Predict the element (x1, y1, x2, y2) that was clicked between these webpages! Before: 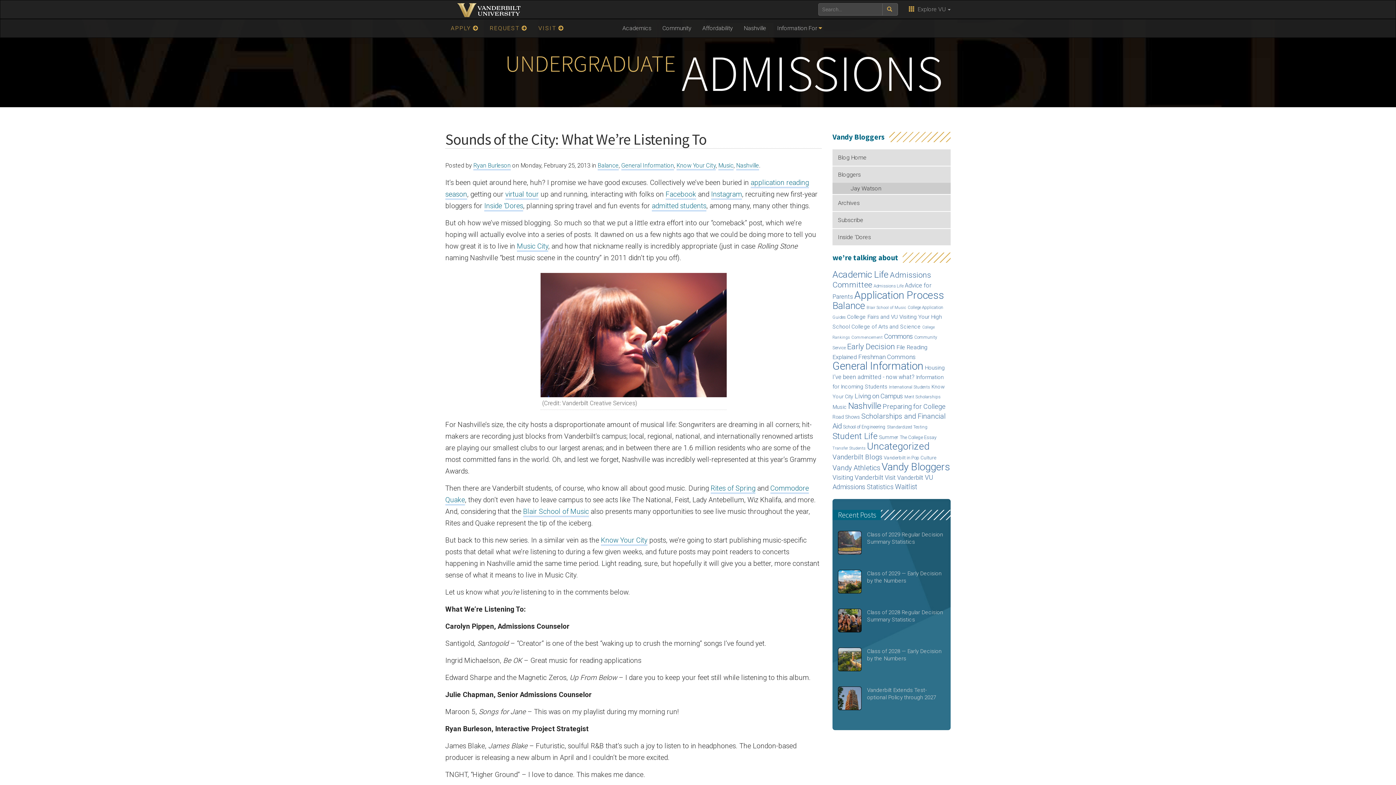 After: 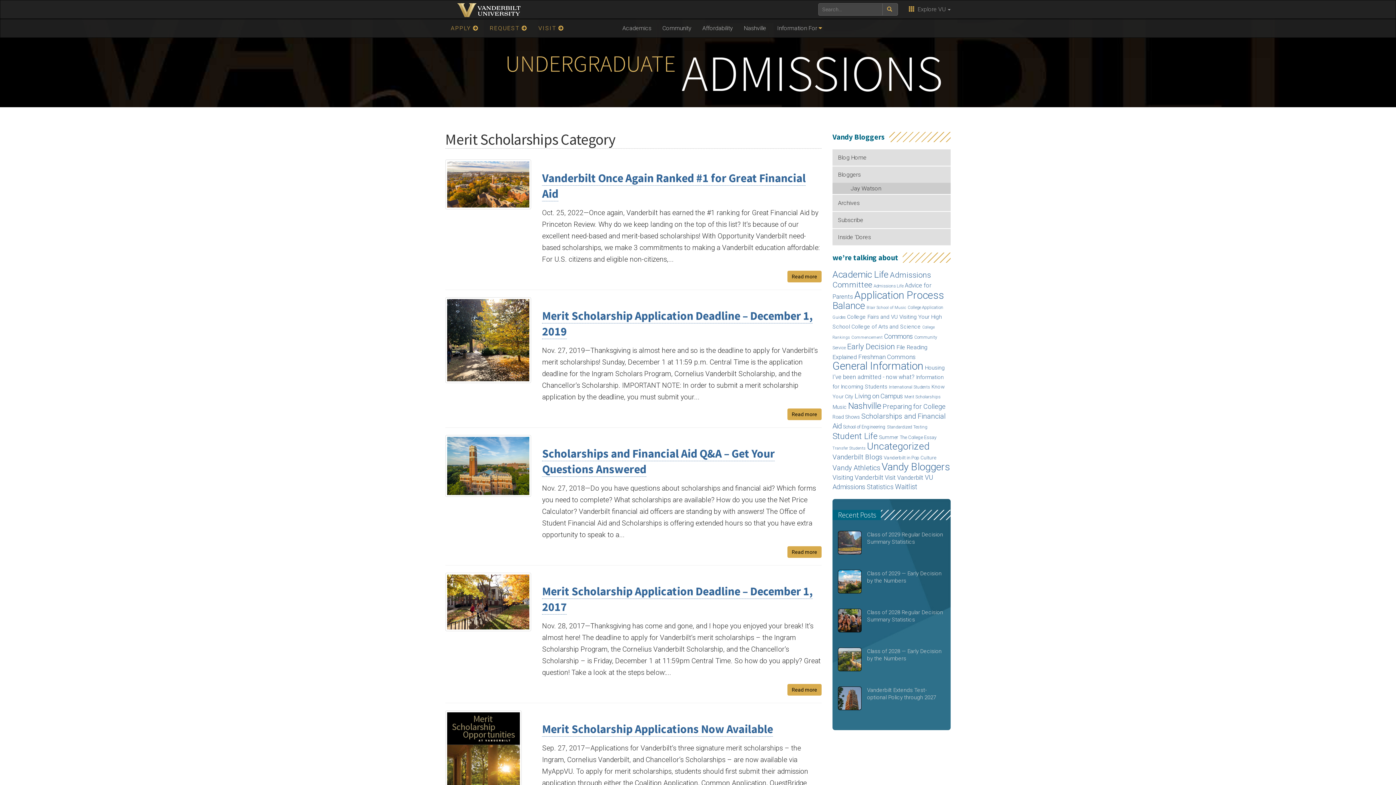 Action: label: Merit Scholarships (15 items) bbox: (904, 394, 941, 399)